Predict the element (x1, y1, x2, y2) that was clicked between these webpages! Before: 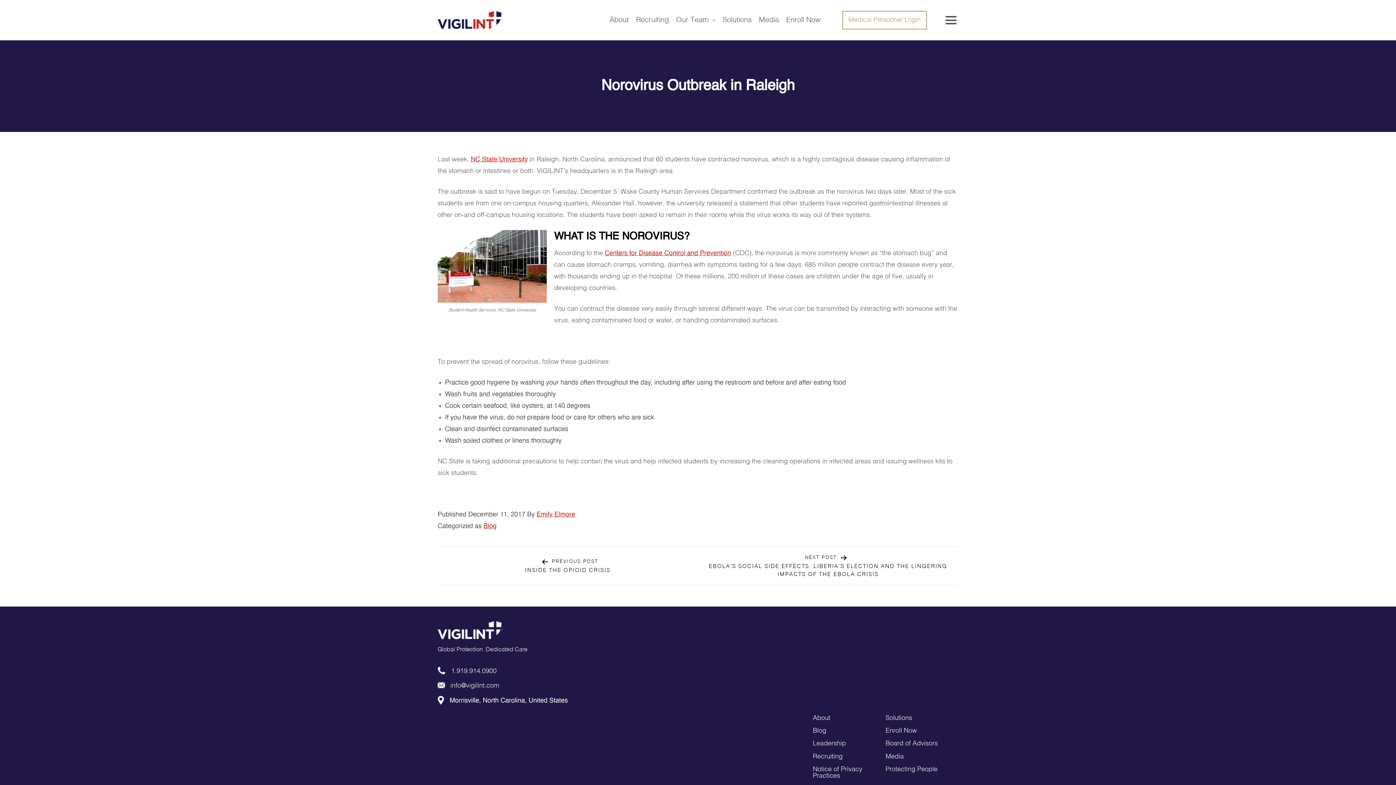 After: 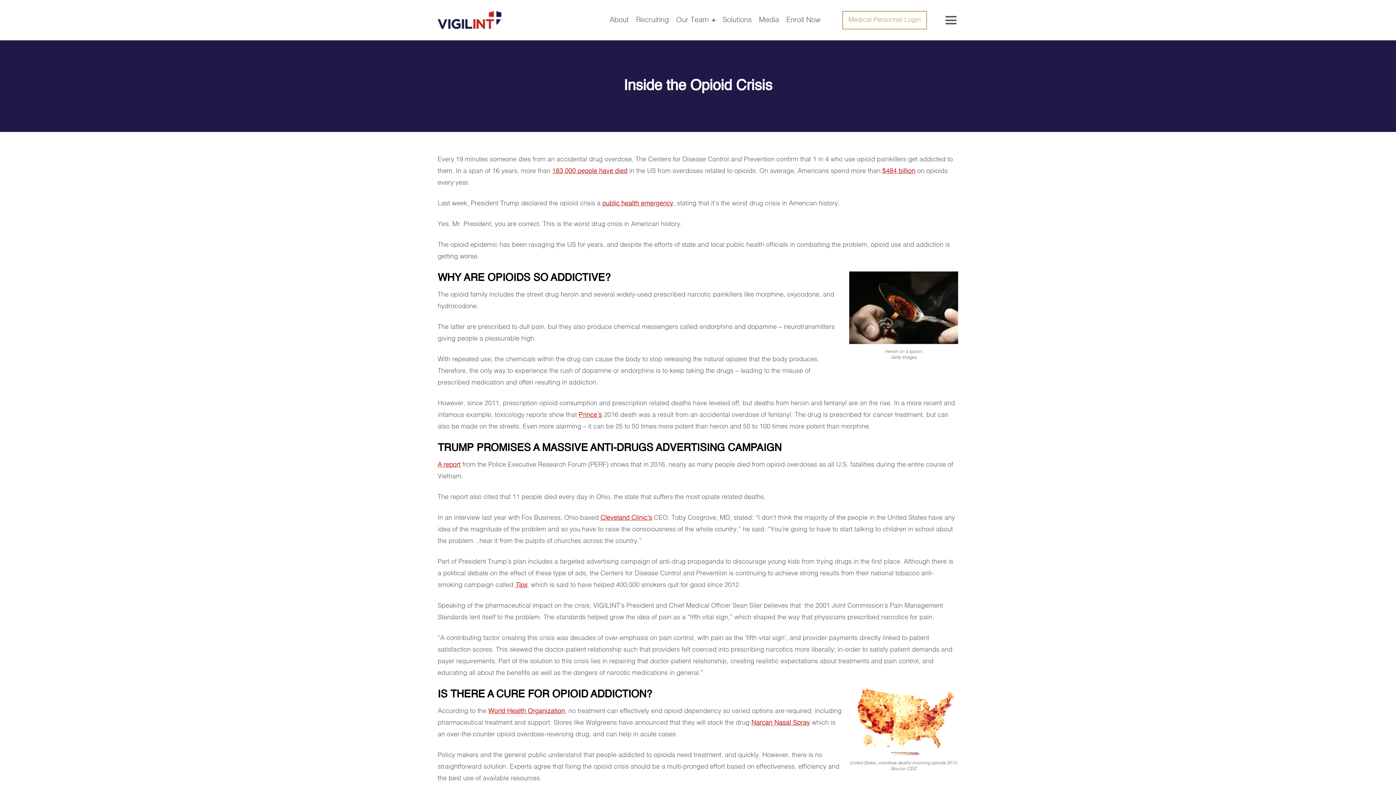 Action: label: PREVIOUS POST

INSIDE THE OPIOID CRISIS bbox: (437, 551, 698, 580)